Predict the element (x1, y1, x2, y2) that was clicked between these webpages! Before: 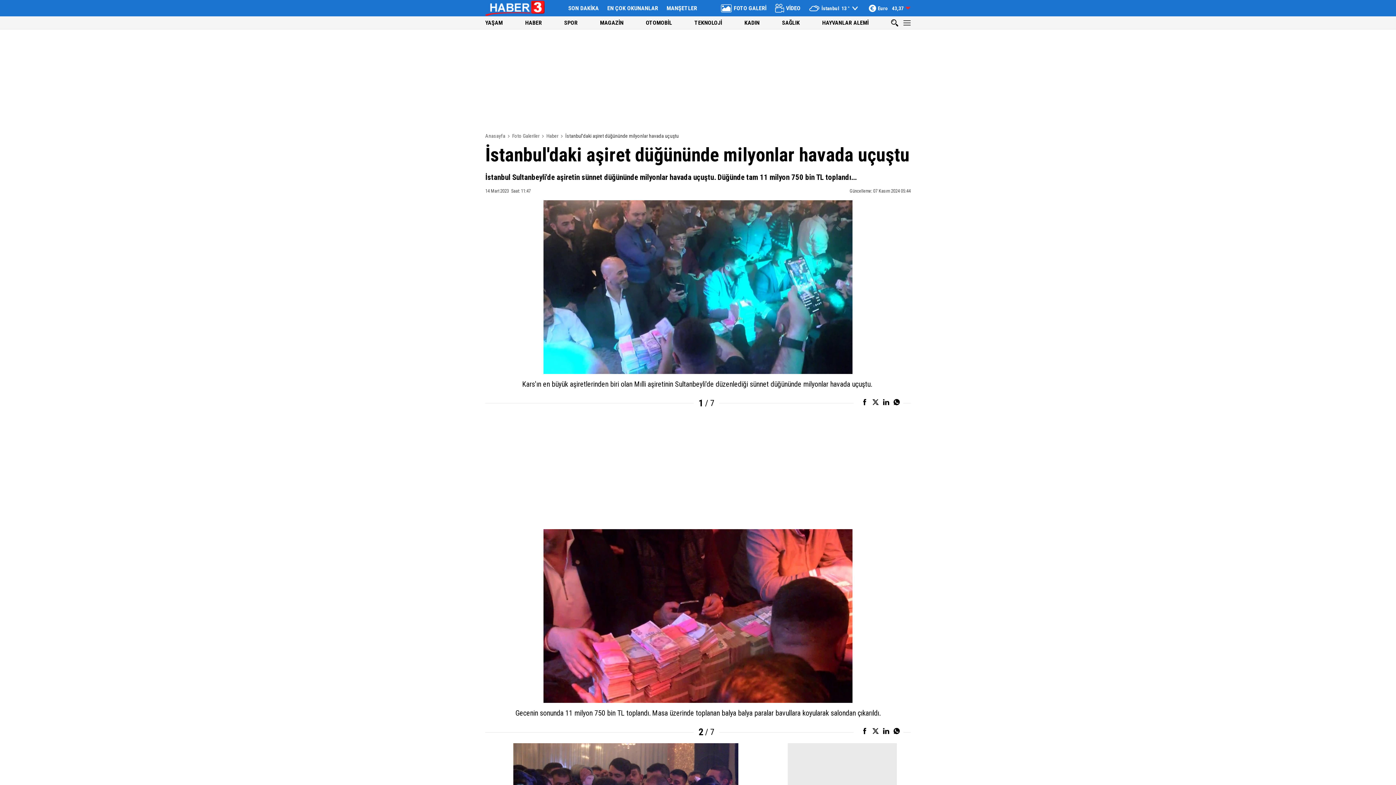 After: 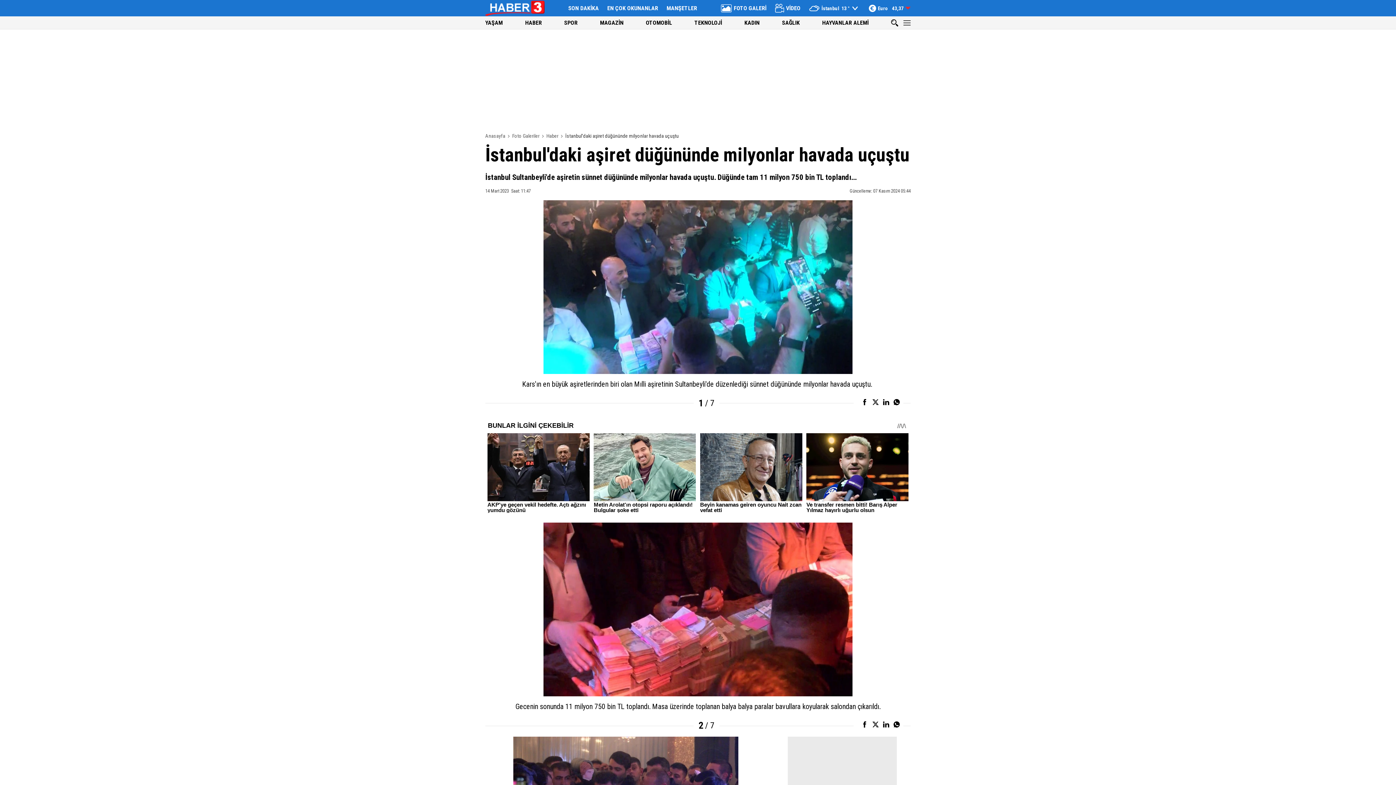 Action: bbox: (883, 728, 889, 735)